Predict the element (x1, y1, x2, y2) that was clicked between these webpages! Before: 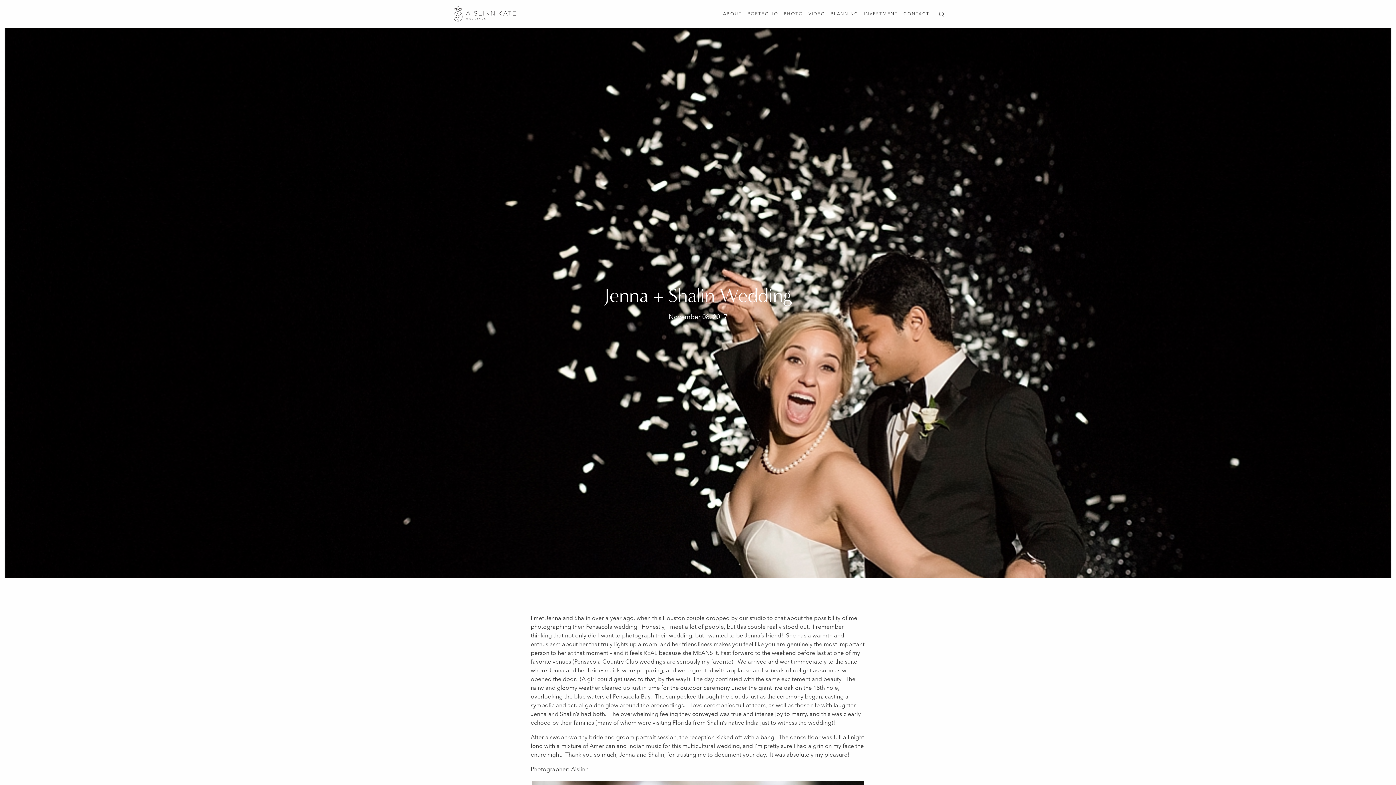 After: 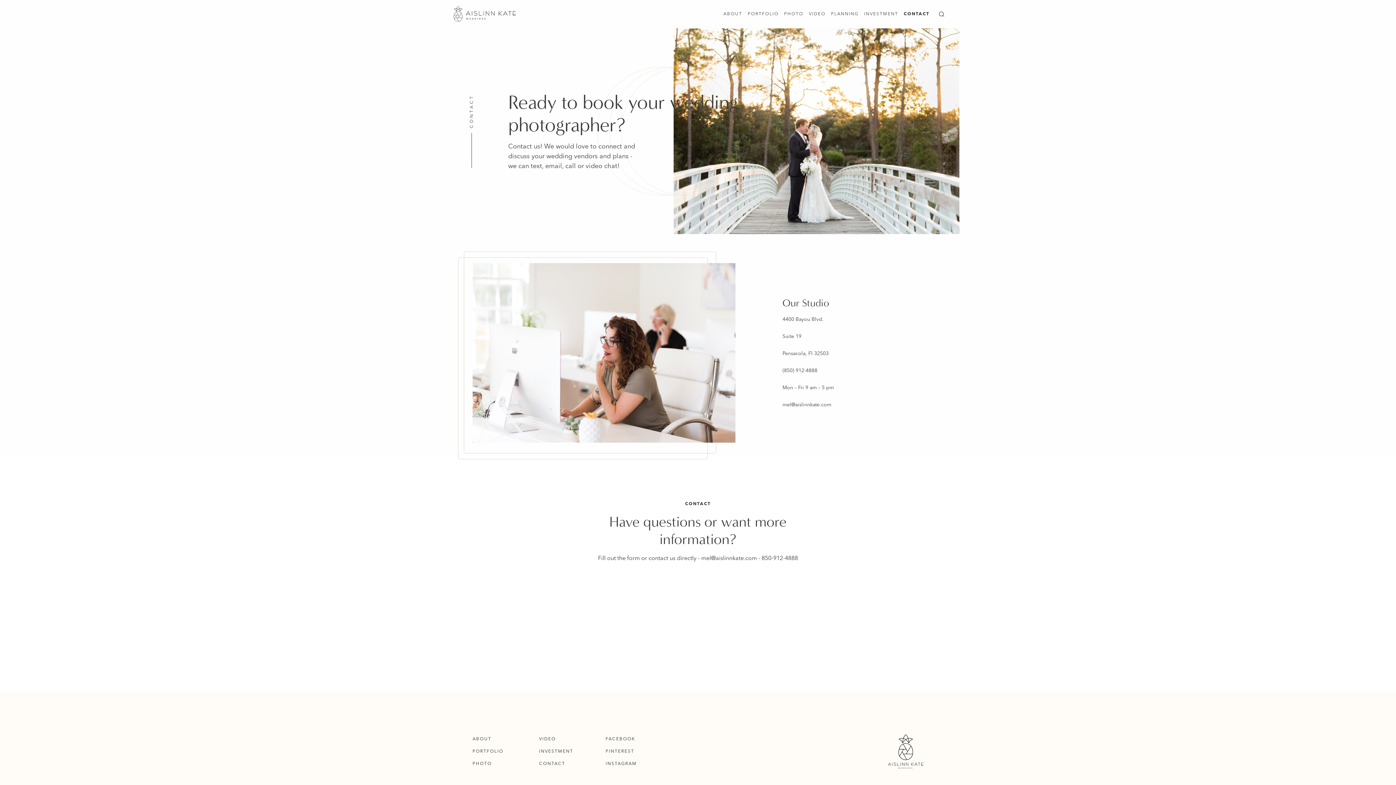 Action: bbox: (903, 6, 929, 22) label: CONTACT